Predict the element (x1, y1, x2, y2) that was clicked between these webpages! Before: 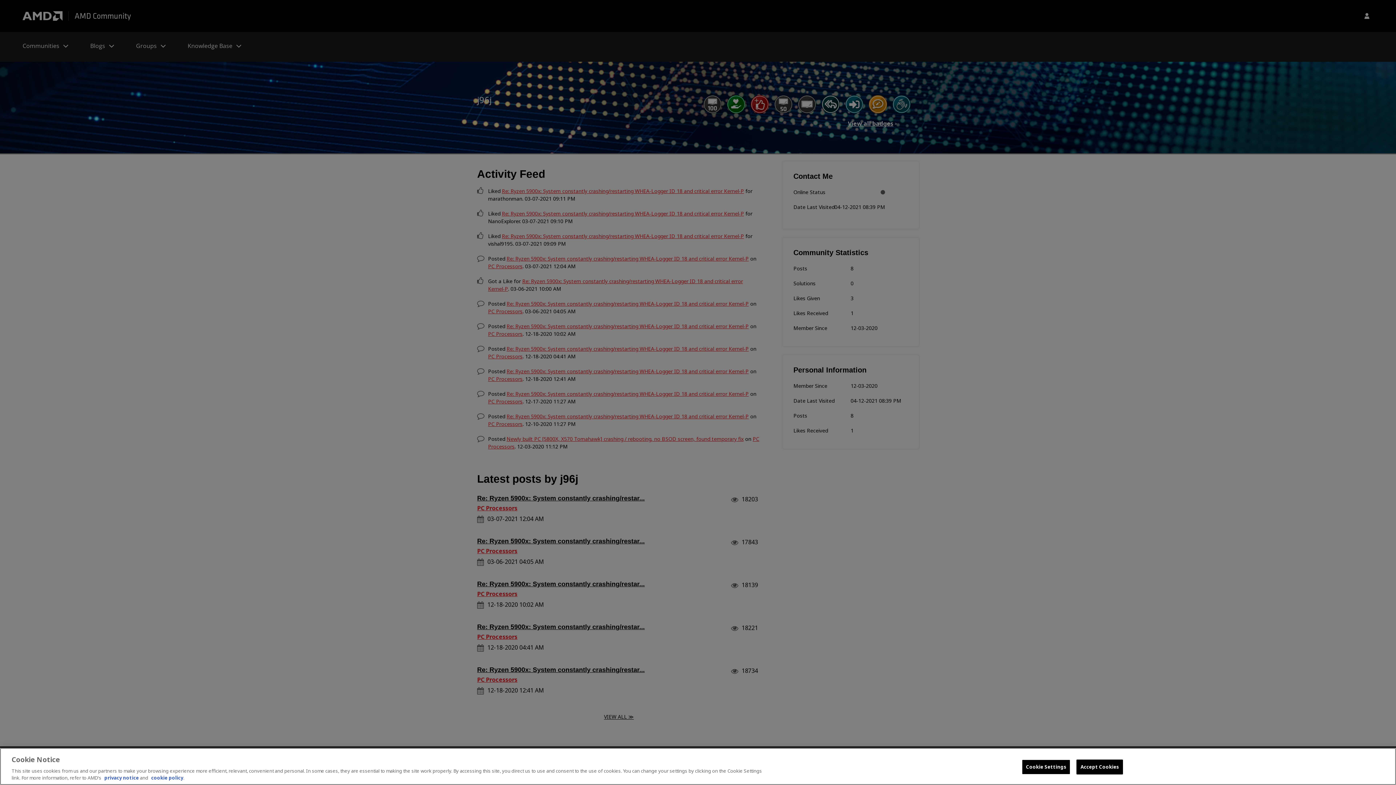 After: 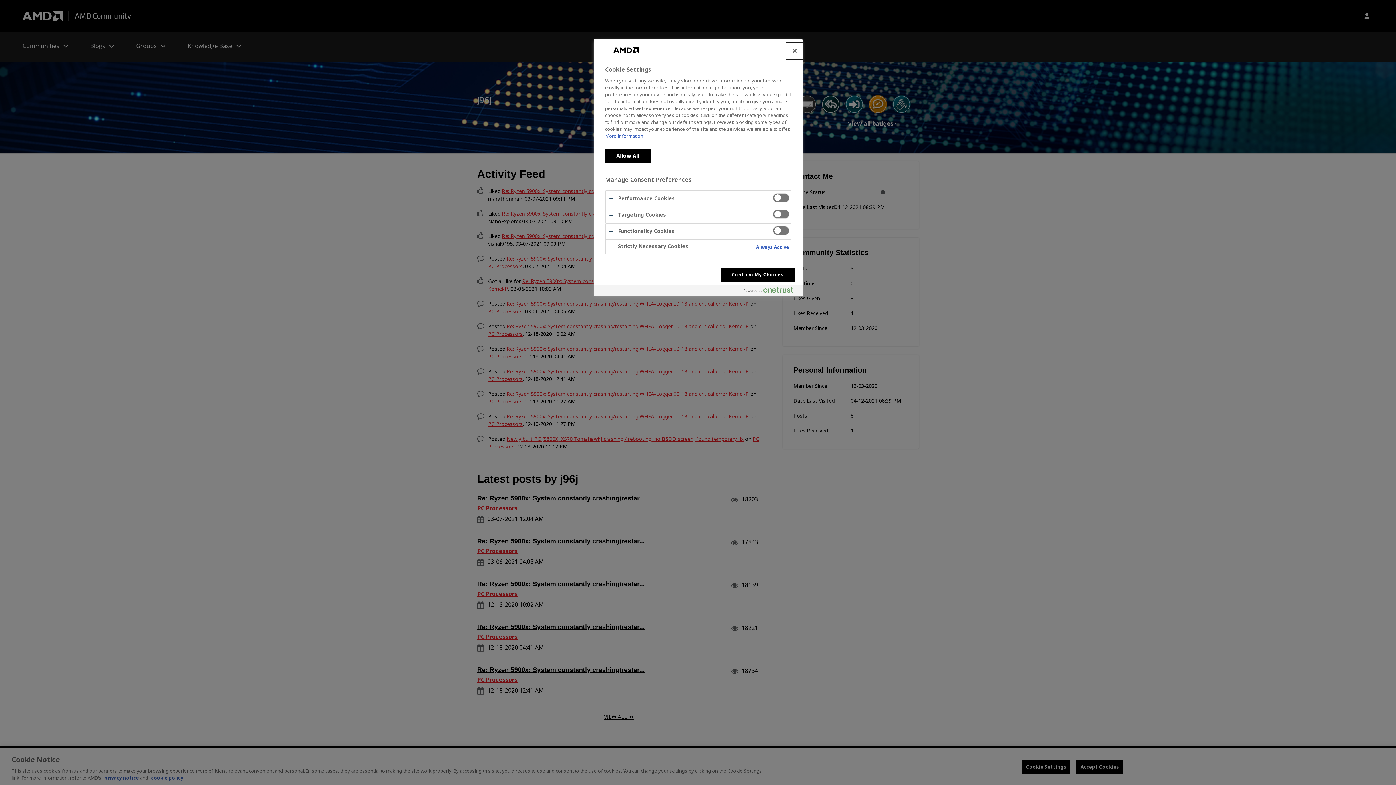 Action: bbox: (1022, 760, 1070, 774) label: Cookie Settings